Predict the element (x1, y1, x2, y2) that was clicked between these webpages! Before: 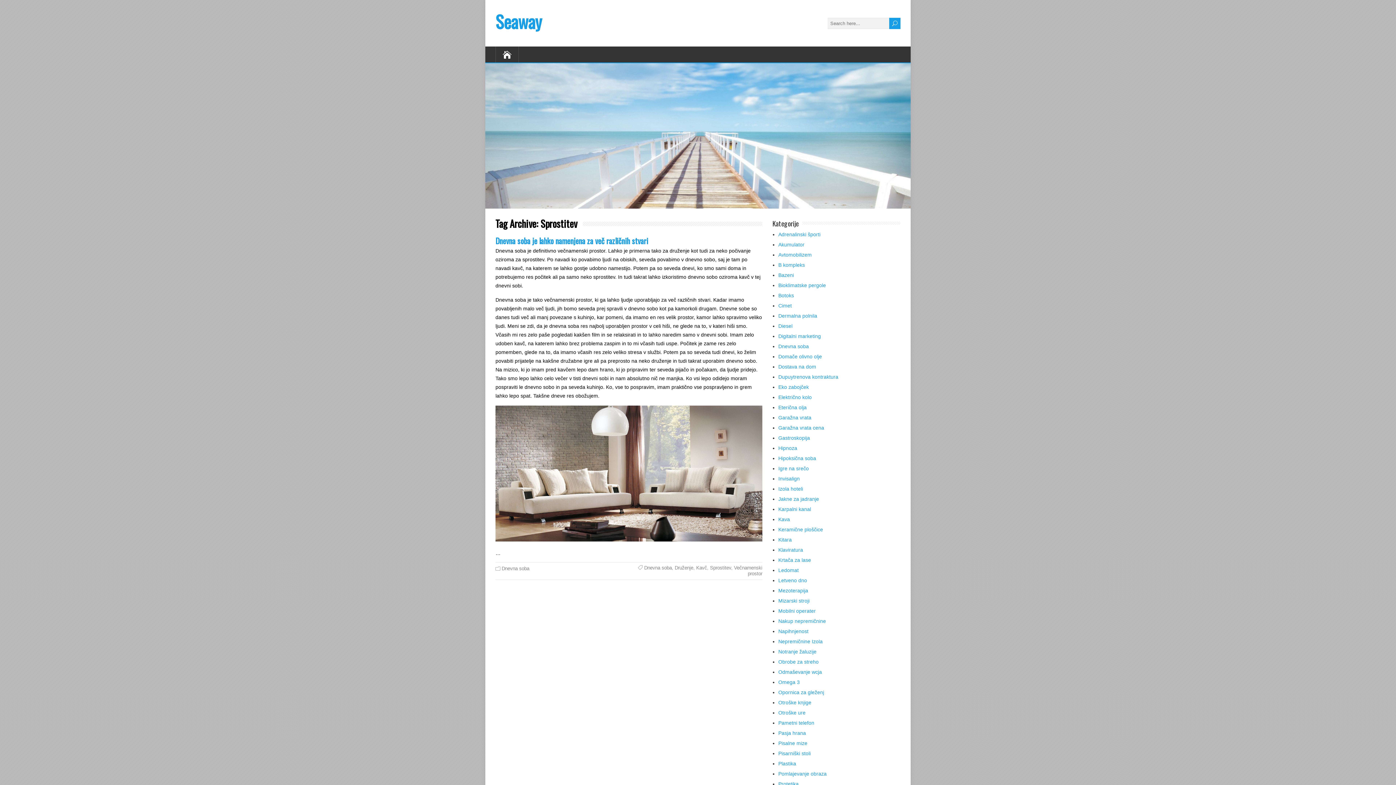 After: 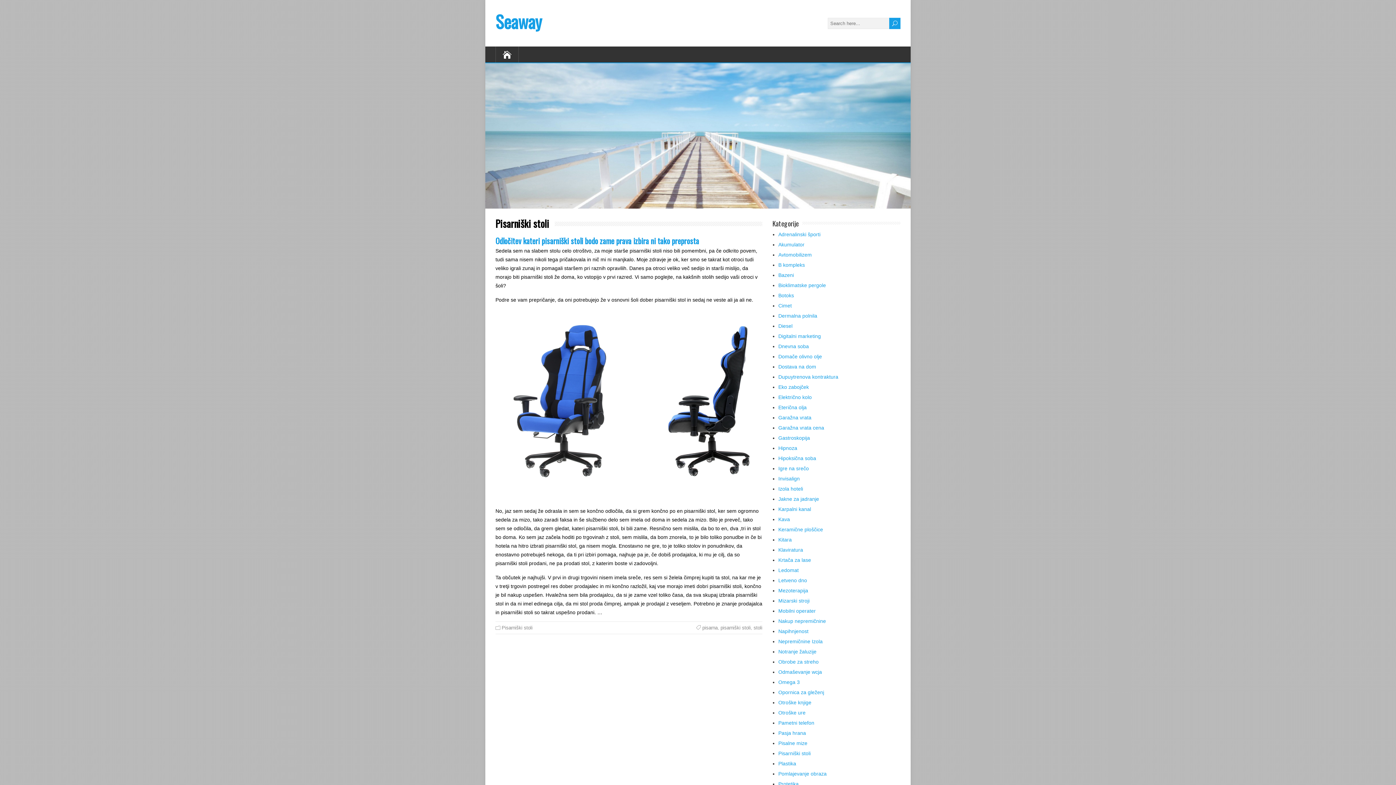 Action: label: Pisarniški stoli bbox: (778, 750, 810, 756)